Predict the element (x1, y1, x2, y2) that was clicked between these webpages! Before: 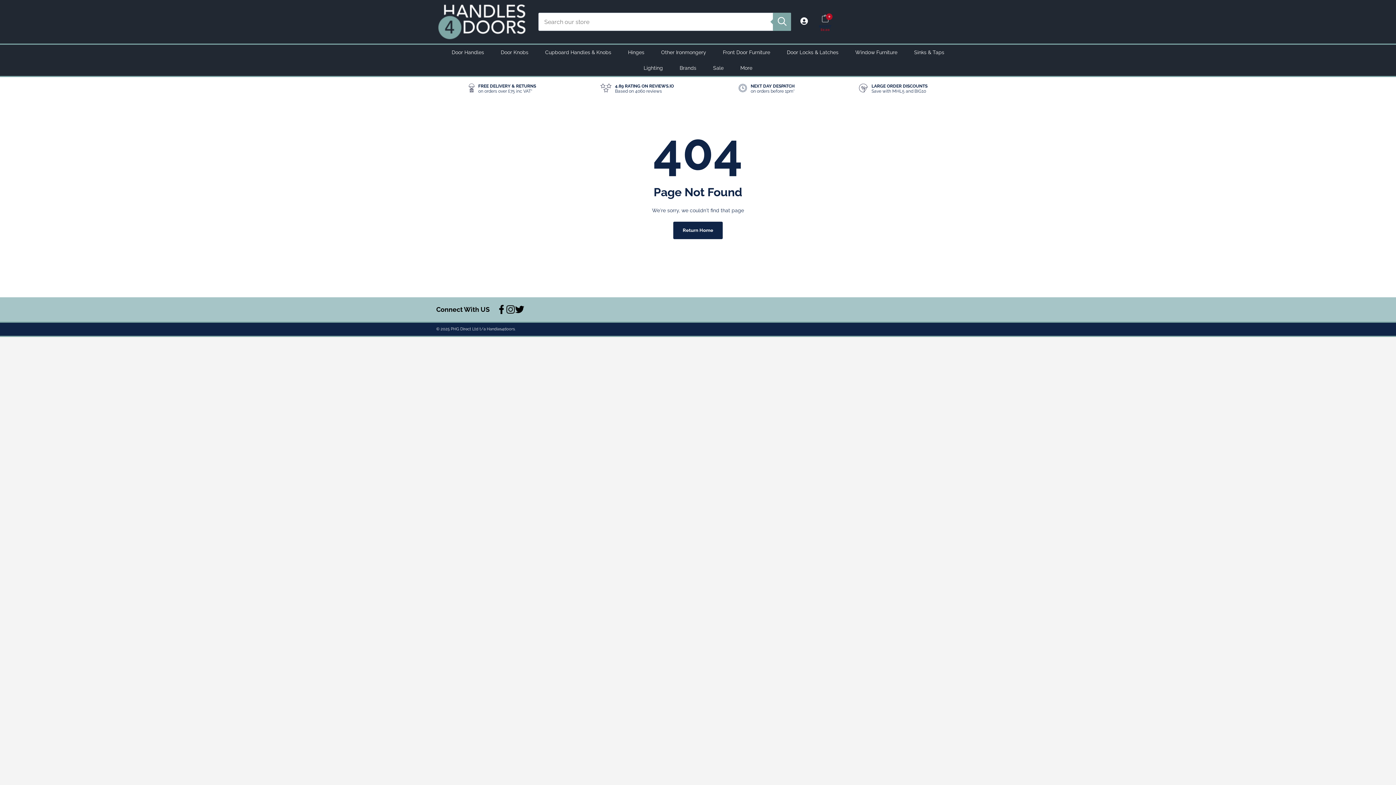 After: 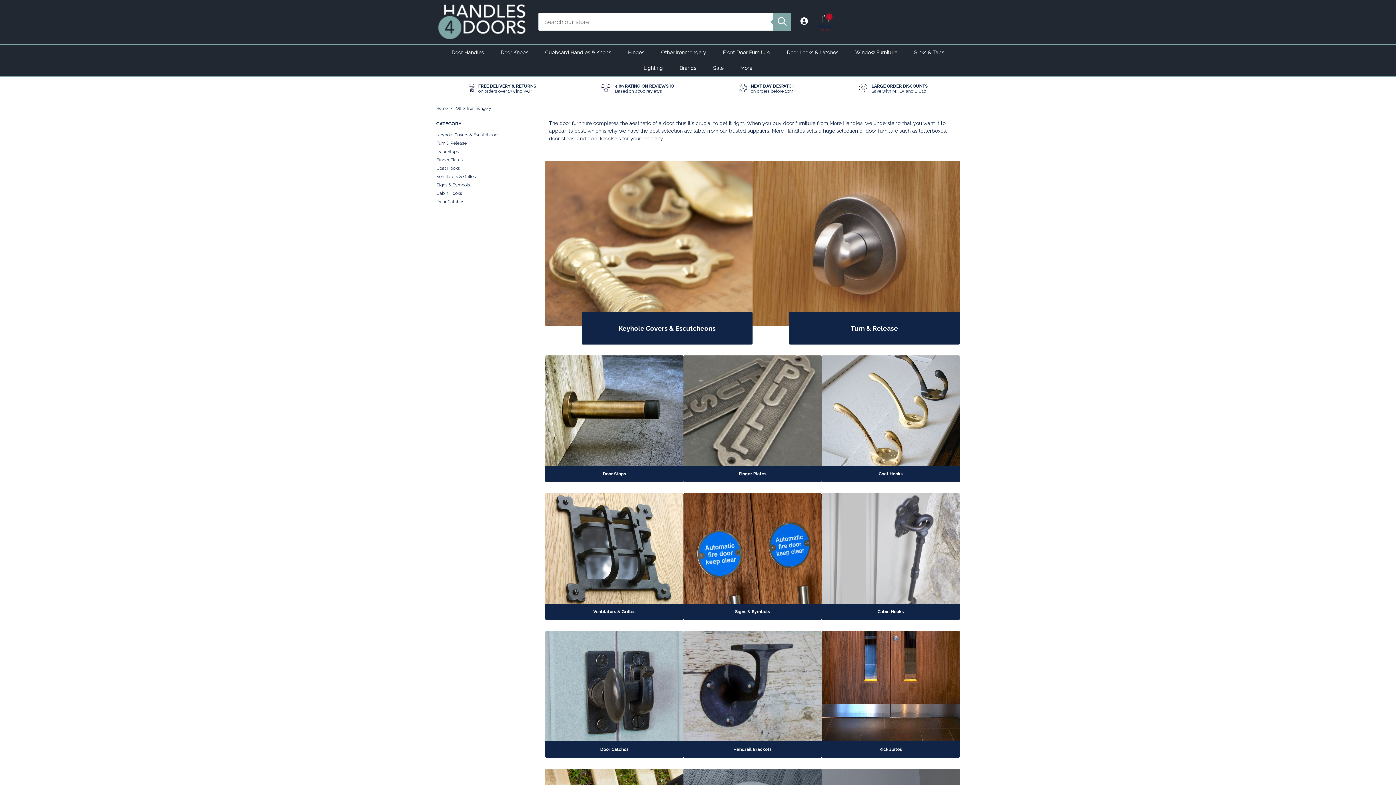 Action: bbox: (661, 48, 706, 60) label: Other Ironmongery